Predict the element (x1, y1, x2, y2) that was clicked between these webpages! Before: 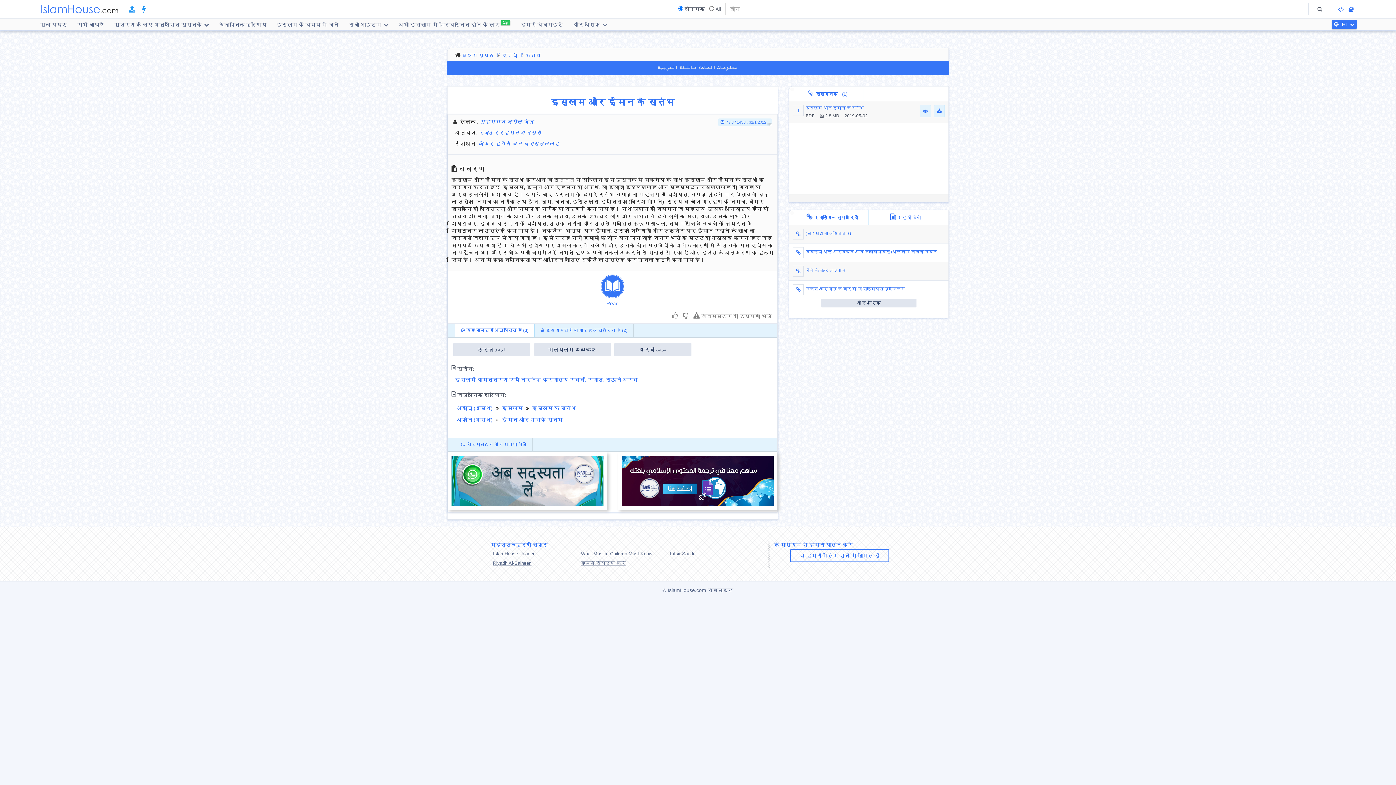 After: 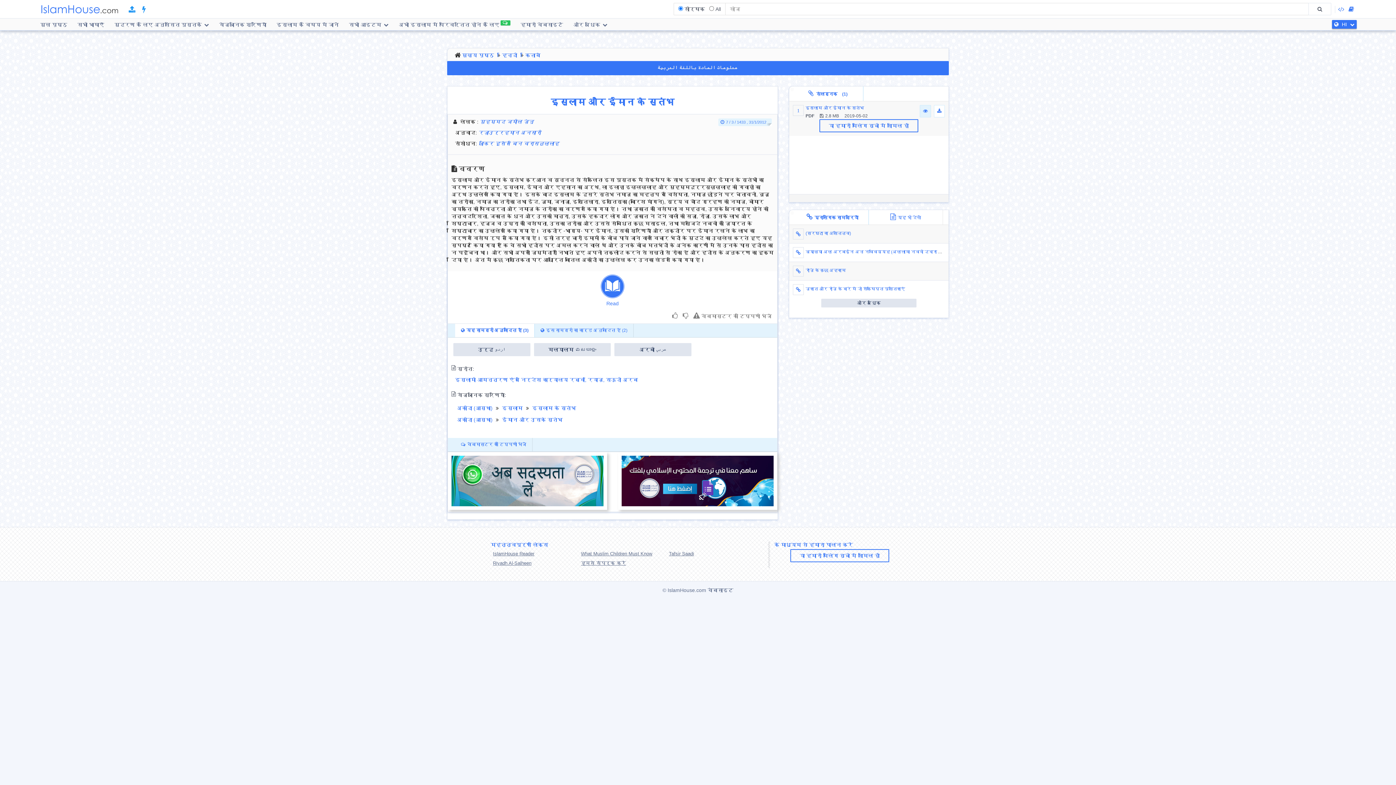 Action: bbox: (934, 105, 945, 117)